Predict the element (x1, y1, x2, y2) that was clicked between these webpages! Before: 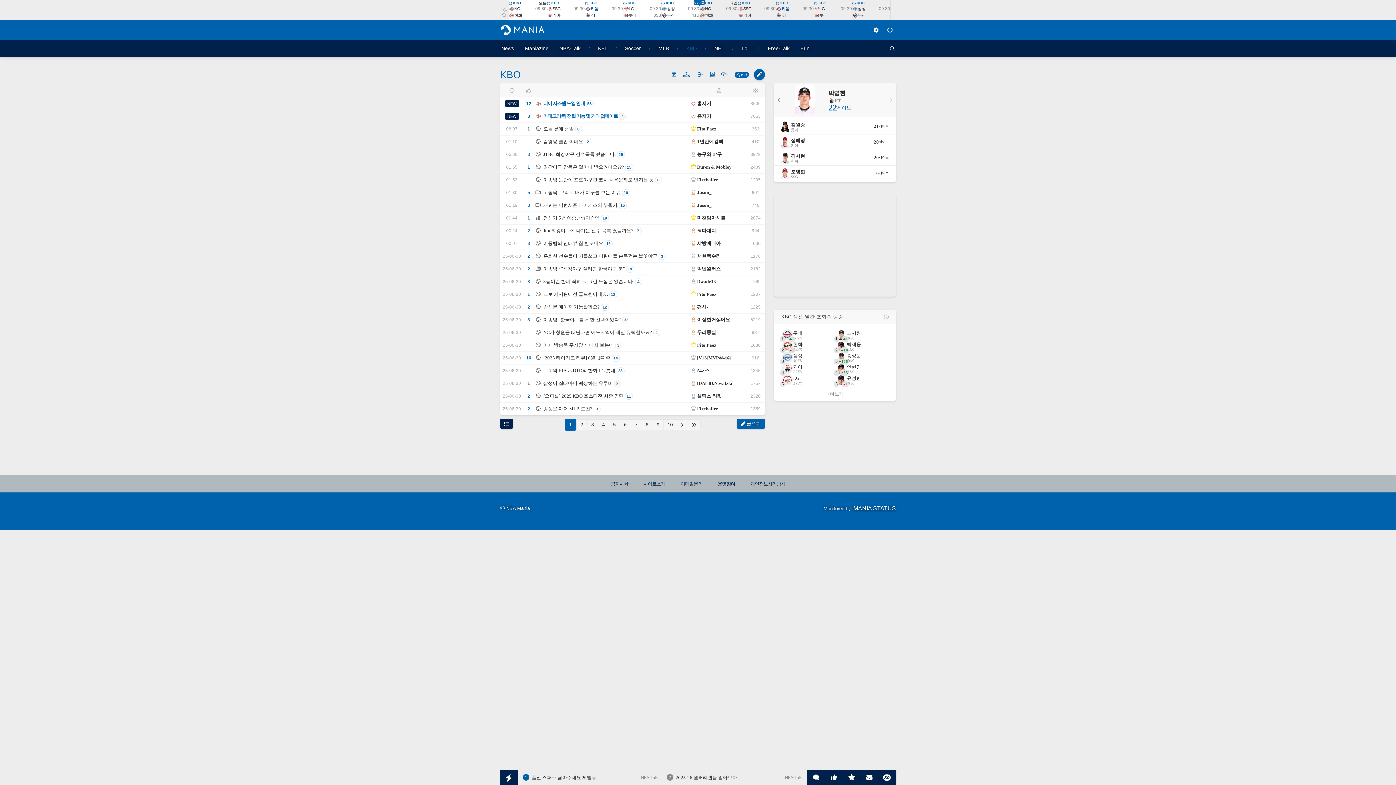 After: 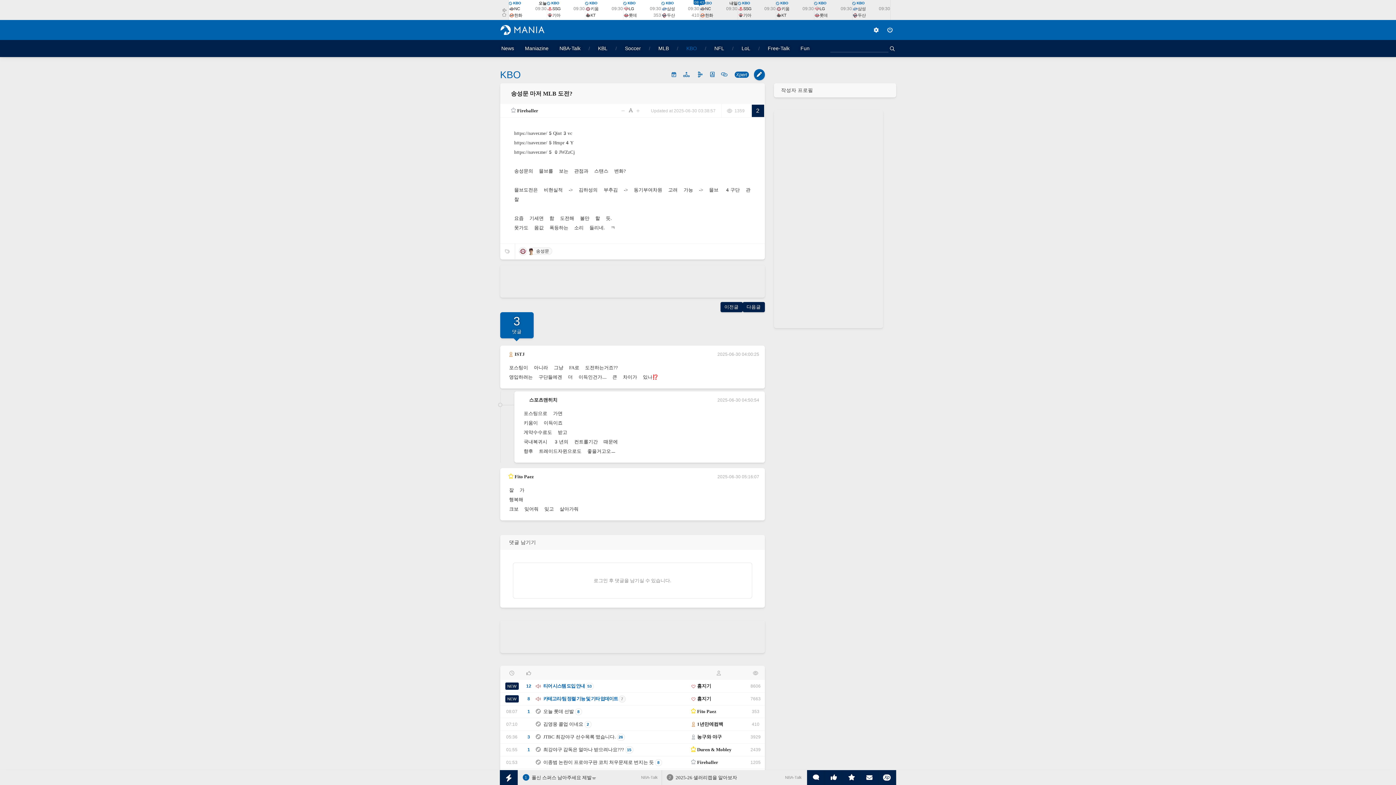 Action: bbox: (543, 403, 593, 414) label: 송성문 마저 MLB 도전? 